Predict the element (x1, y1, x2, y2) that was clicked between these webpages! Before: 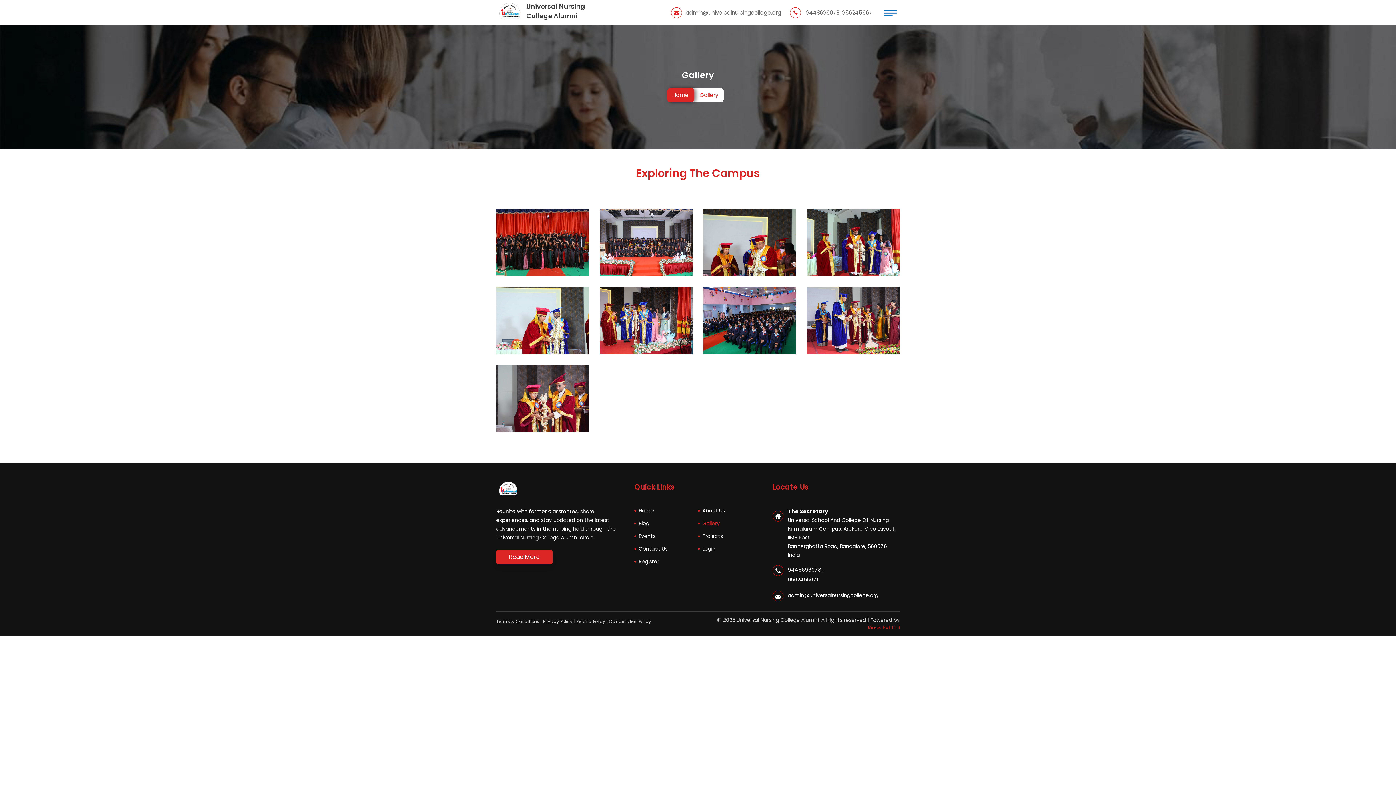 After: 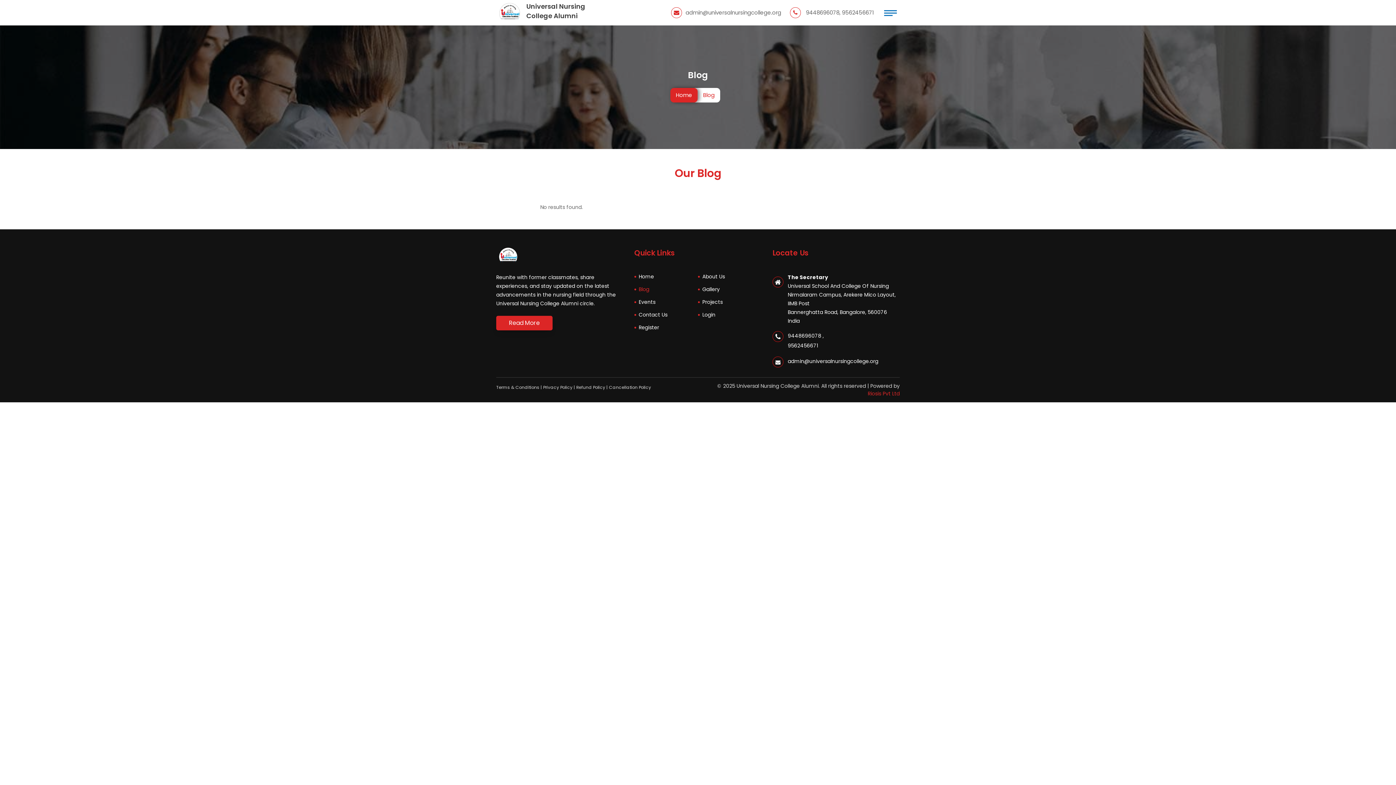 Action: bbox: (634, 521, 649, 526) label: Blog